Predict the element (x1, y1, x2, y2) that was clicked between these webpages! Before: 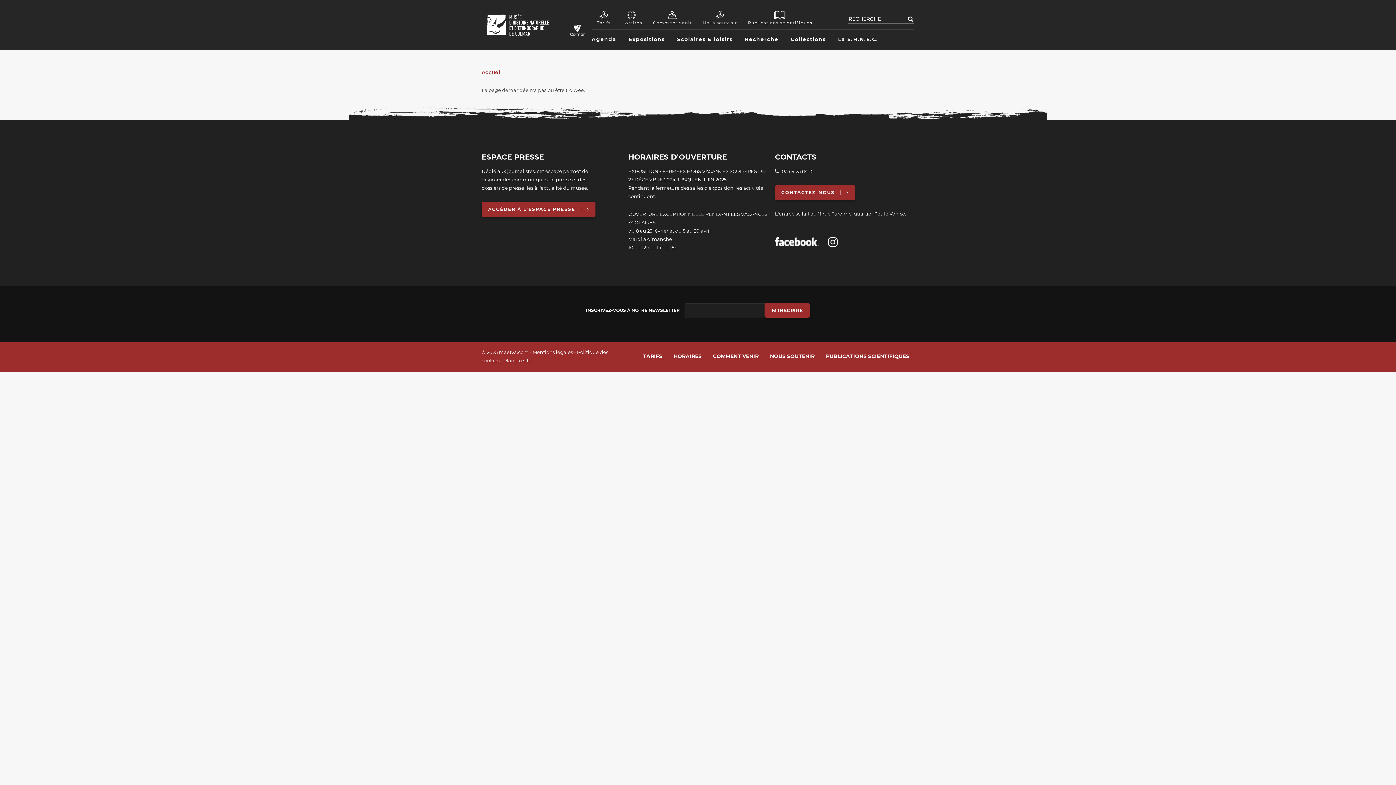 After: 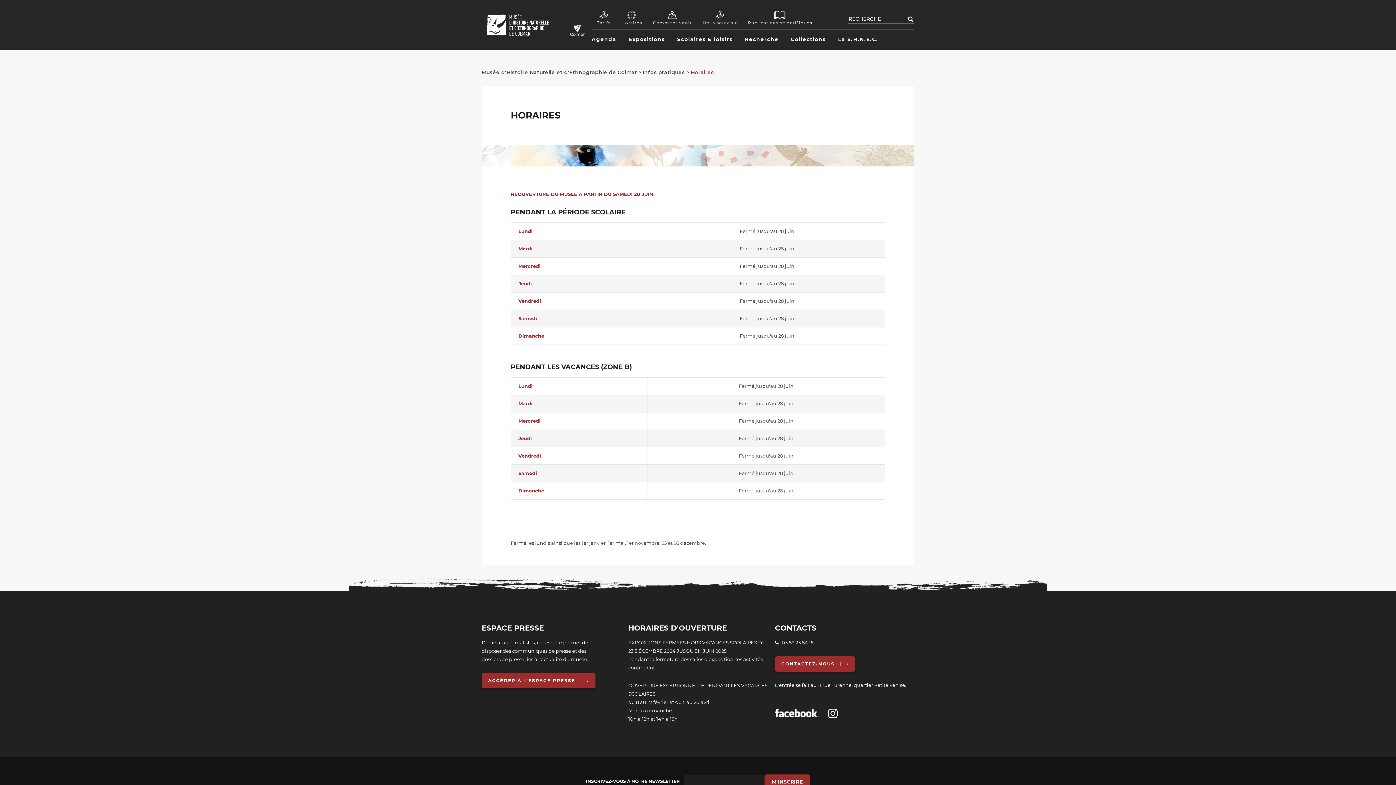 Action: bbox: (668, 352, 706, 361) label: HORAIRES